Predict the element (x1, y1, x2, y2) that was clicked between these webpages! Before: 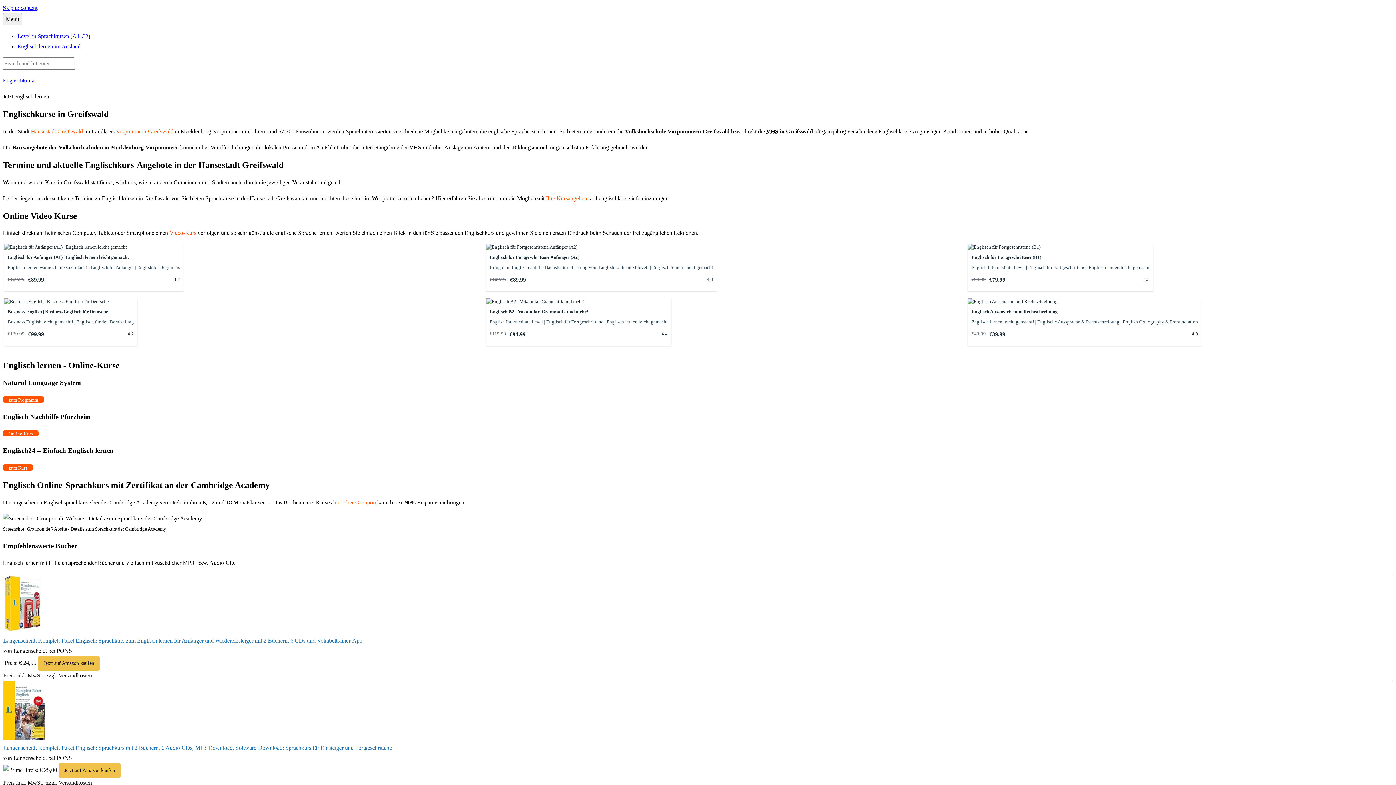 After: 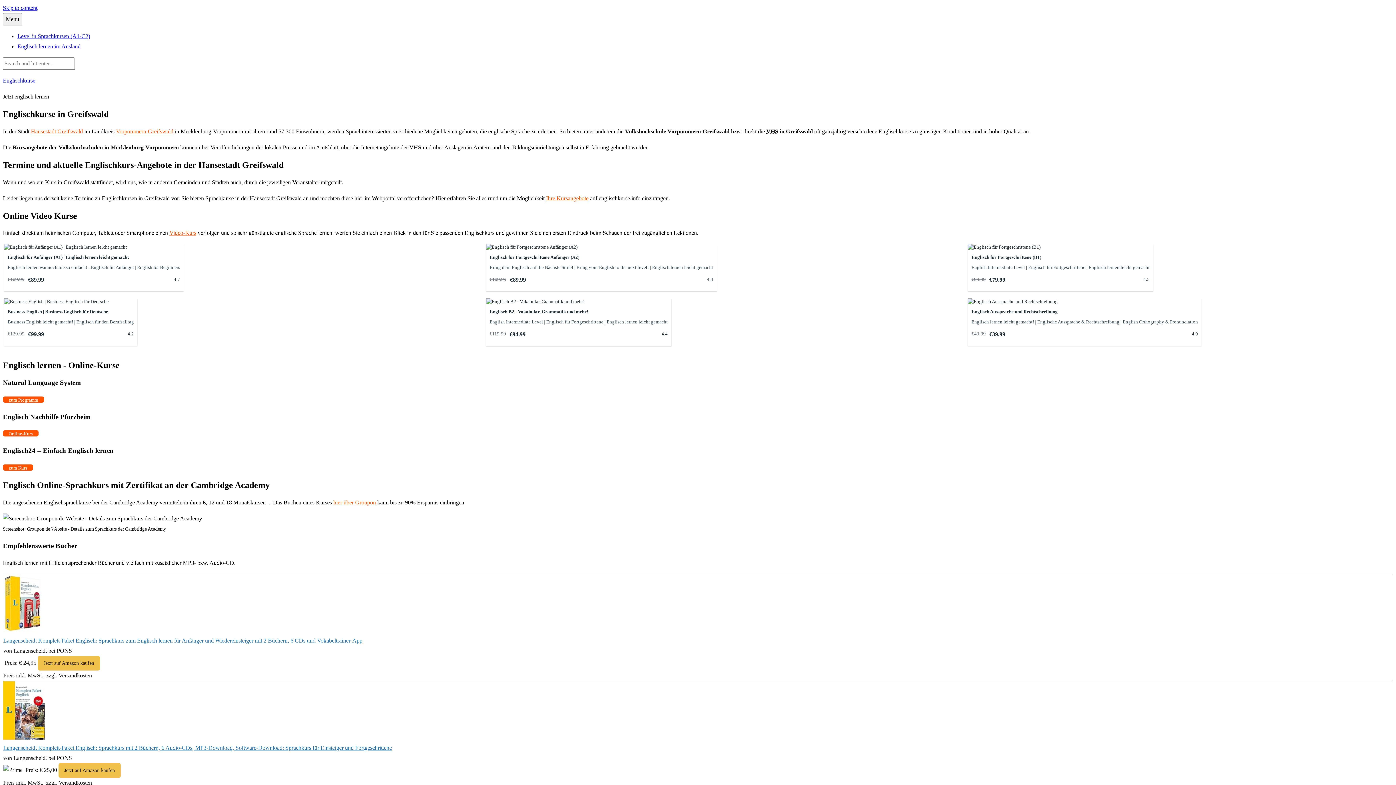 Action: bbox: (486, 298, 671, 342) label: Englisch B2 - Vokabular, Grammatik und mehr!
English Intermediate Level | Englisch für Fortgeschrittene | Englisch lernen leicht gemacht
€119.99
€94.99
 4.4